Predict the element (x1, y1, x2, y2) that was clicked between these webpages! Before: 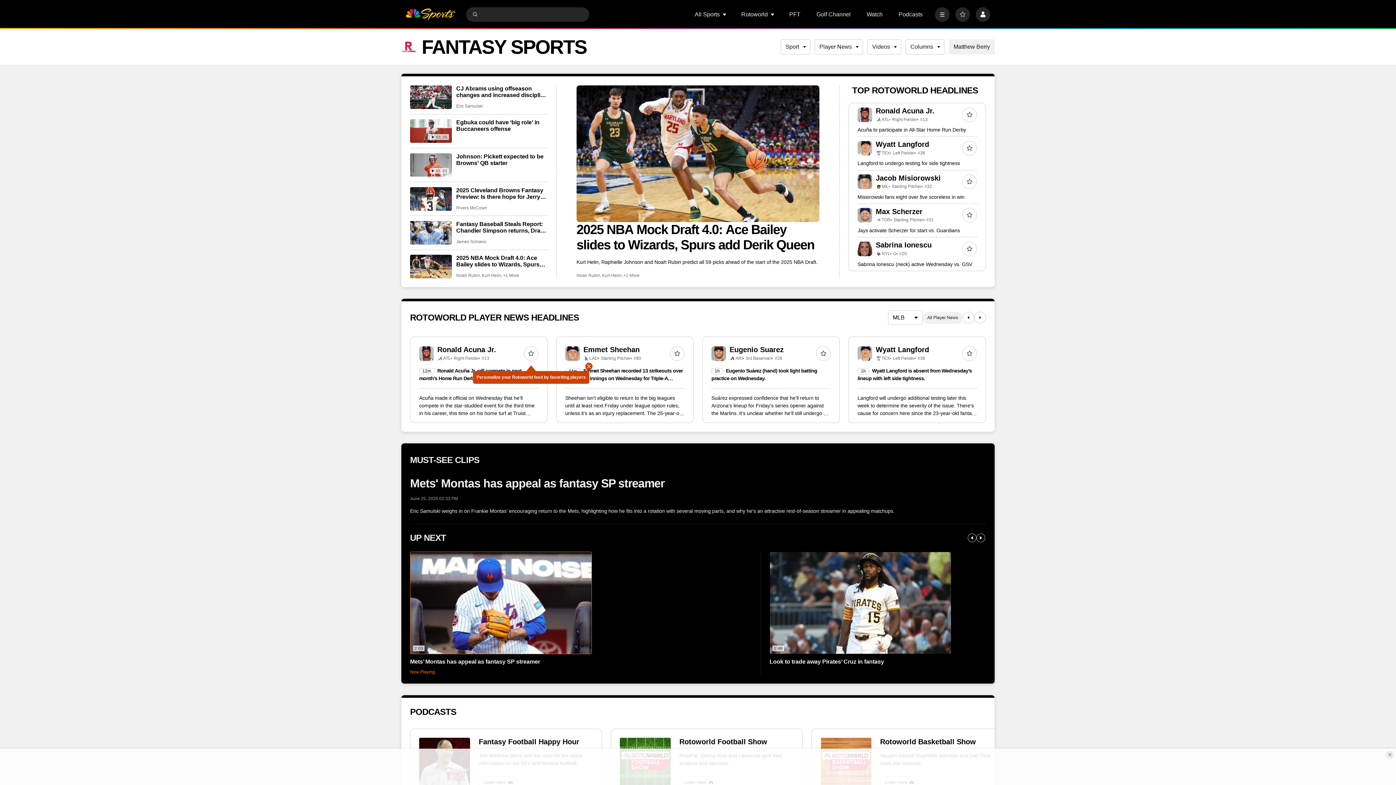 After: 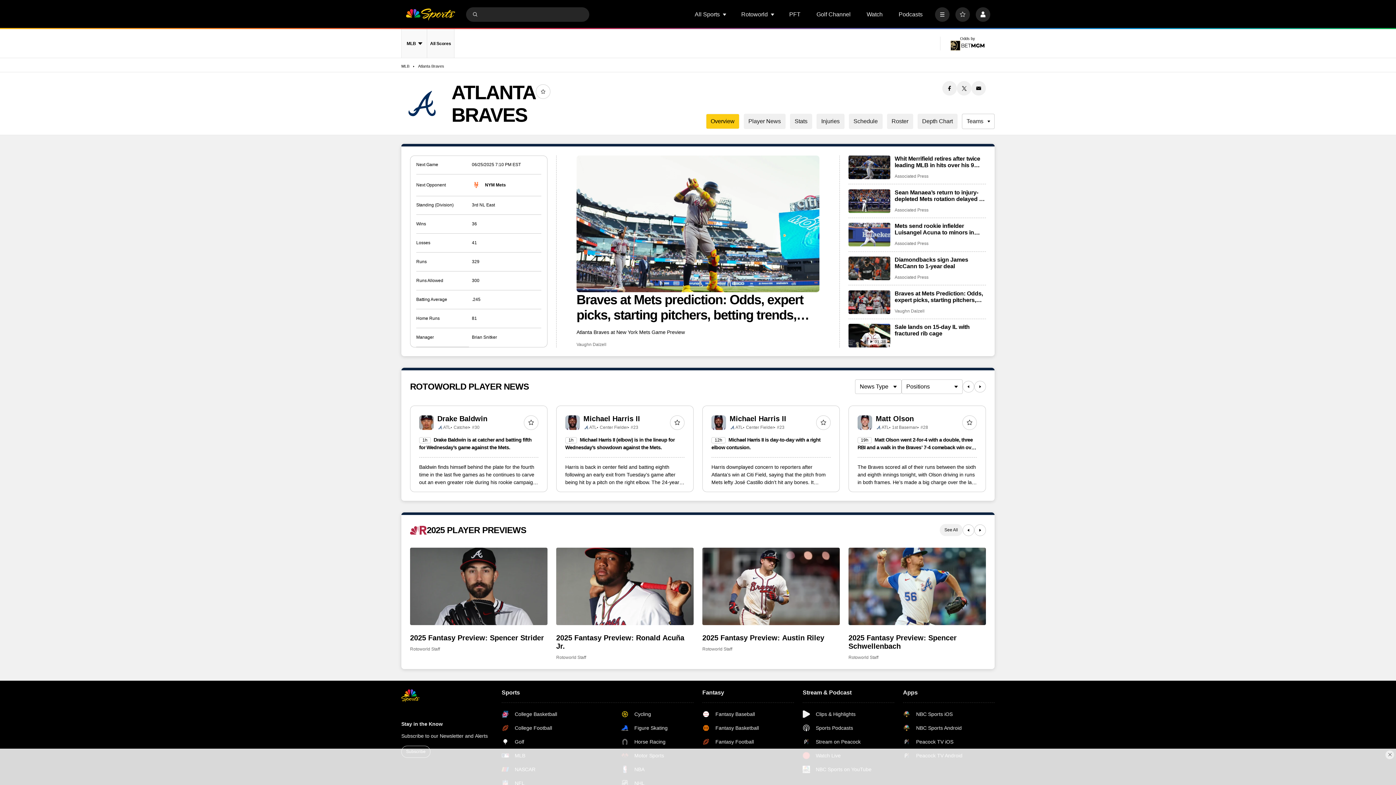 Action: bbox: (876, 116, 881, 122)